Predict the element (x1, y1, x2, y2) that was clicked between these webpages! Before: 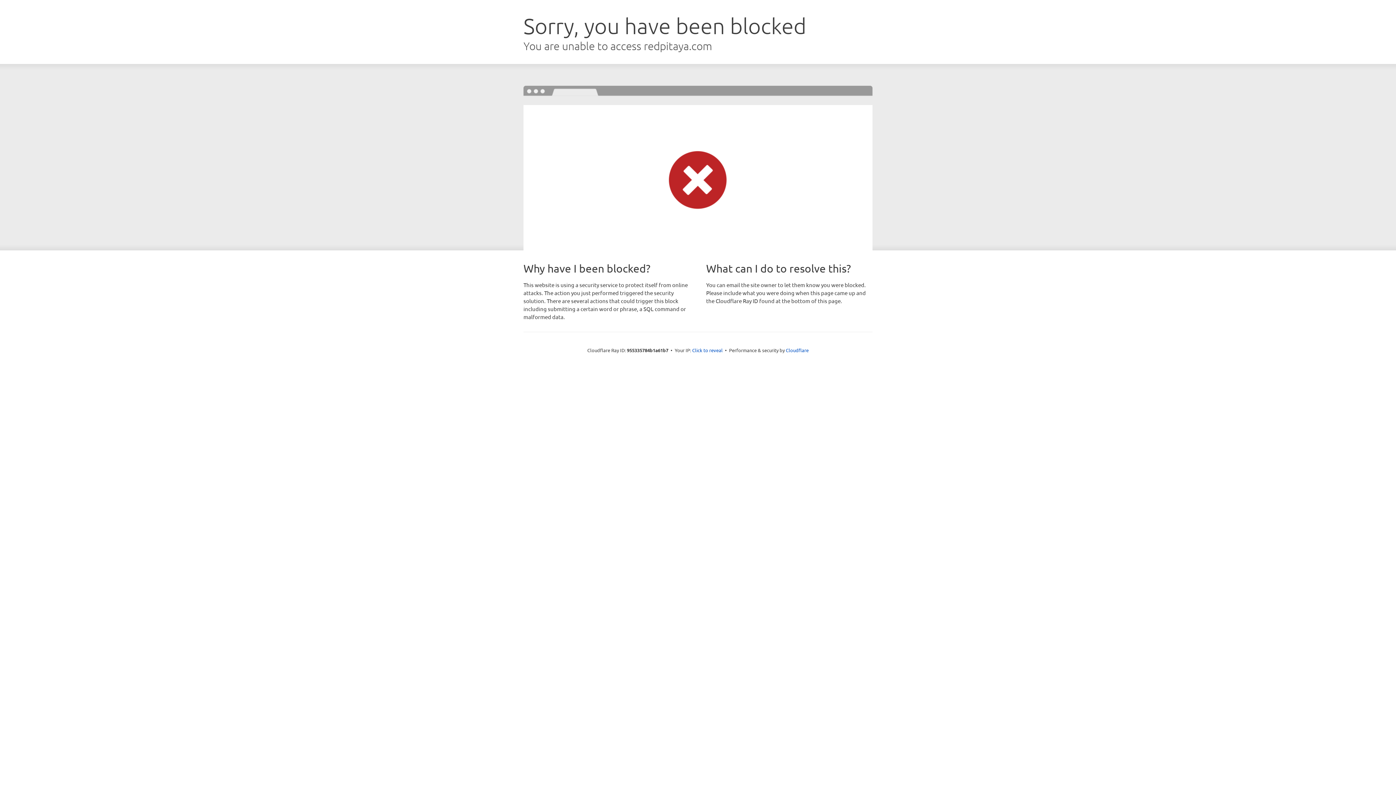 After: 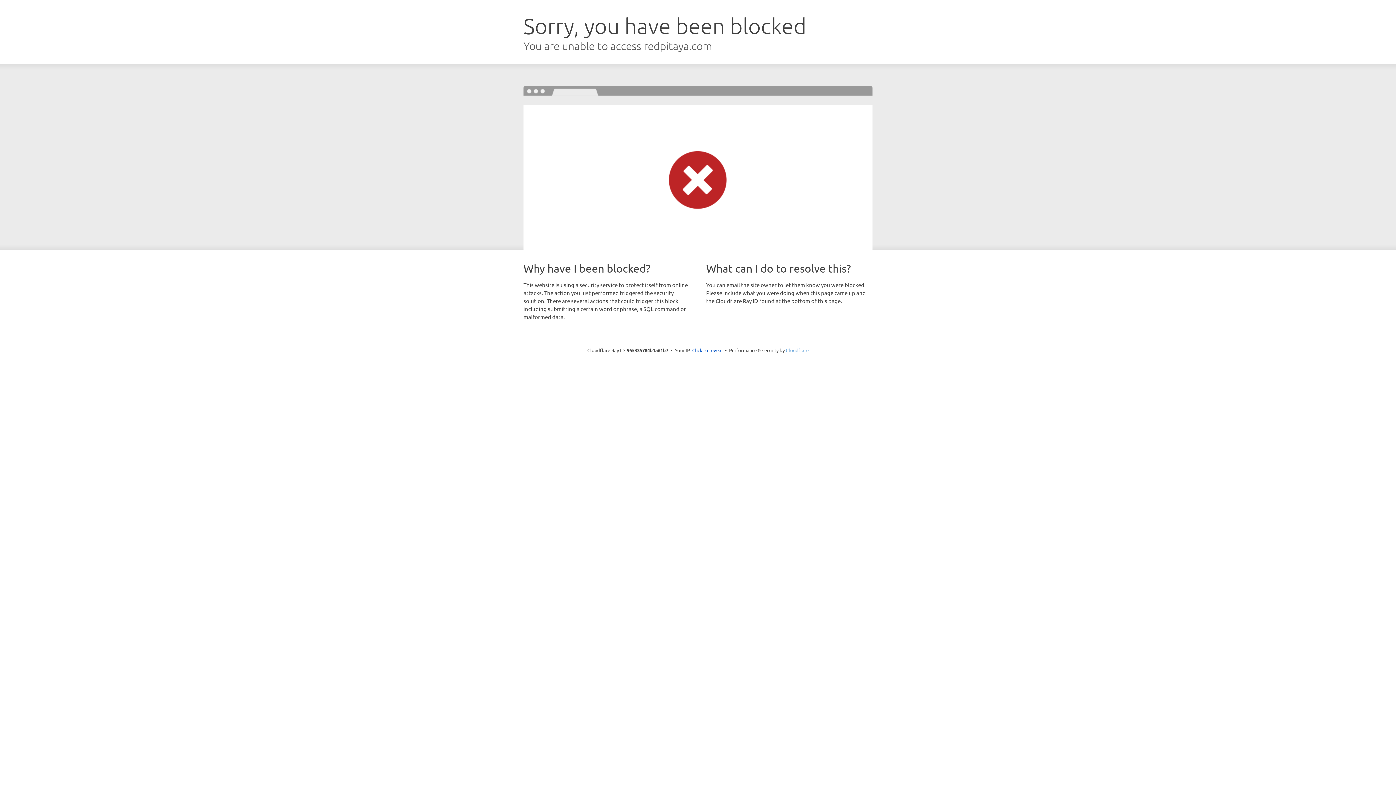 Action: bbox: (786, 347, 808, 353) label: Cloudflare